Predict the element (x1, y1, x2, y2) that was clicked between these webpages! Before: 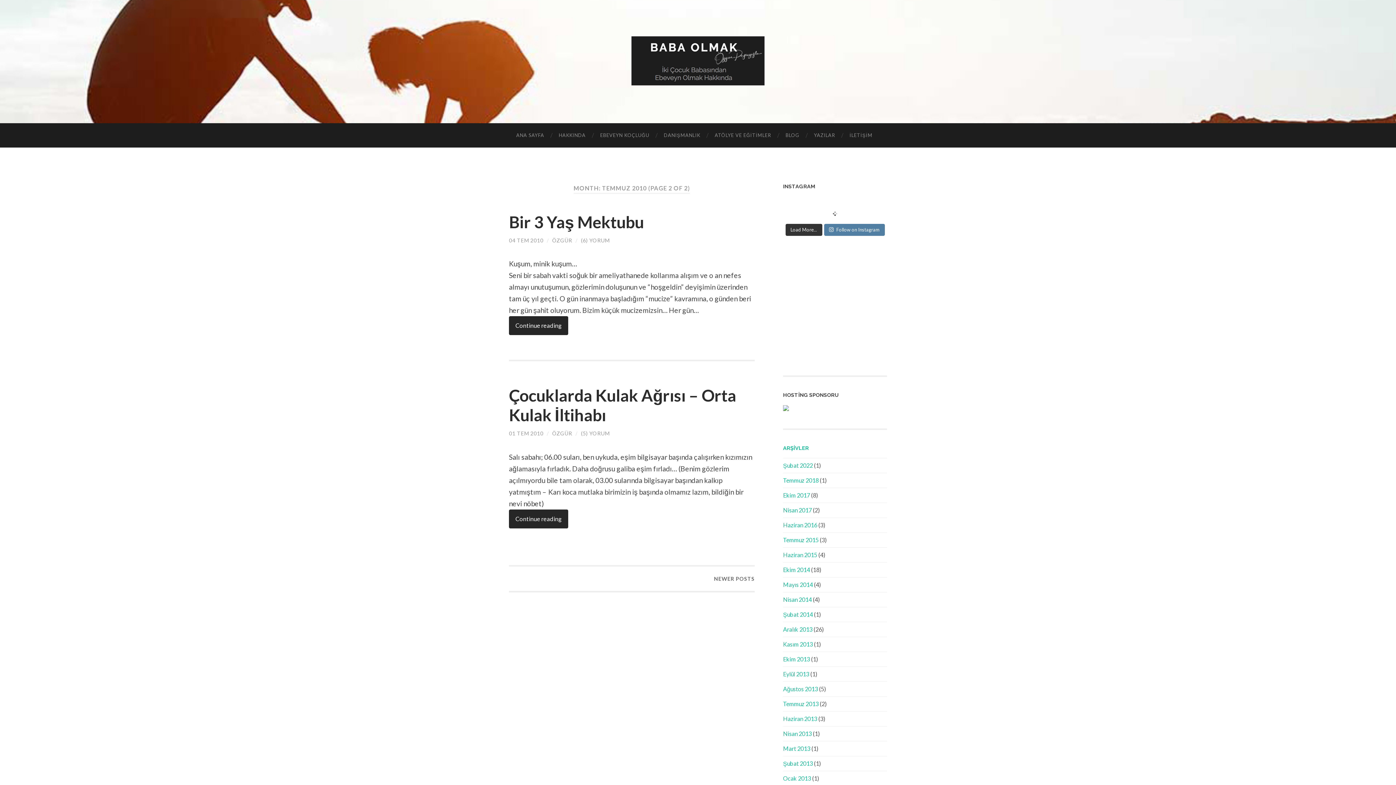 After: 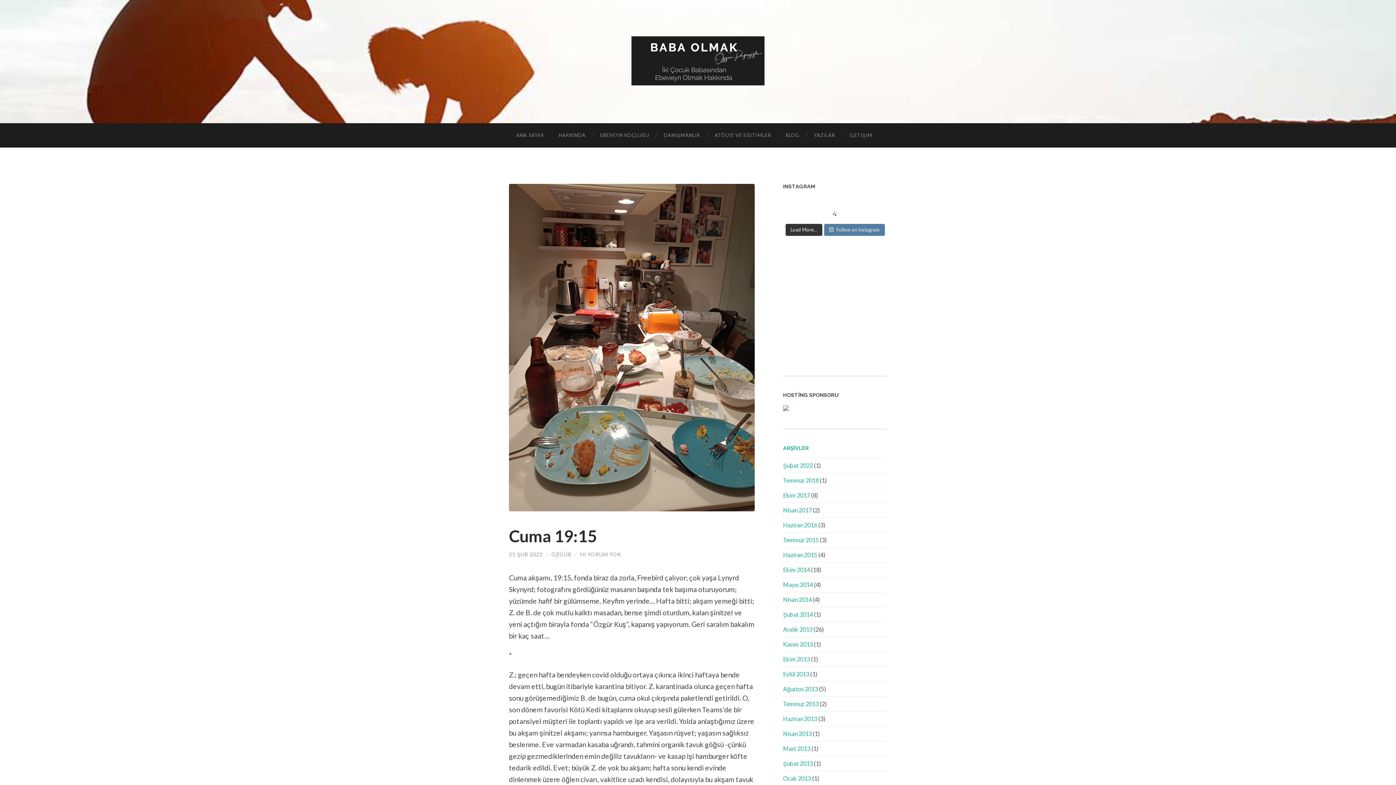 Action: bbox: (631, 36, 764, 85)